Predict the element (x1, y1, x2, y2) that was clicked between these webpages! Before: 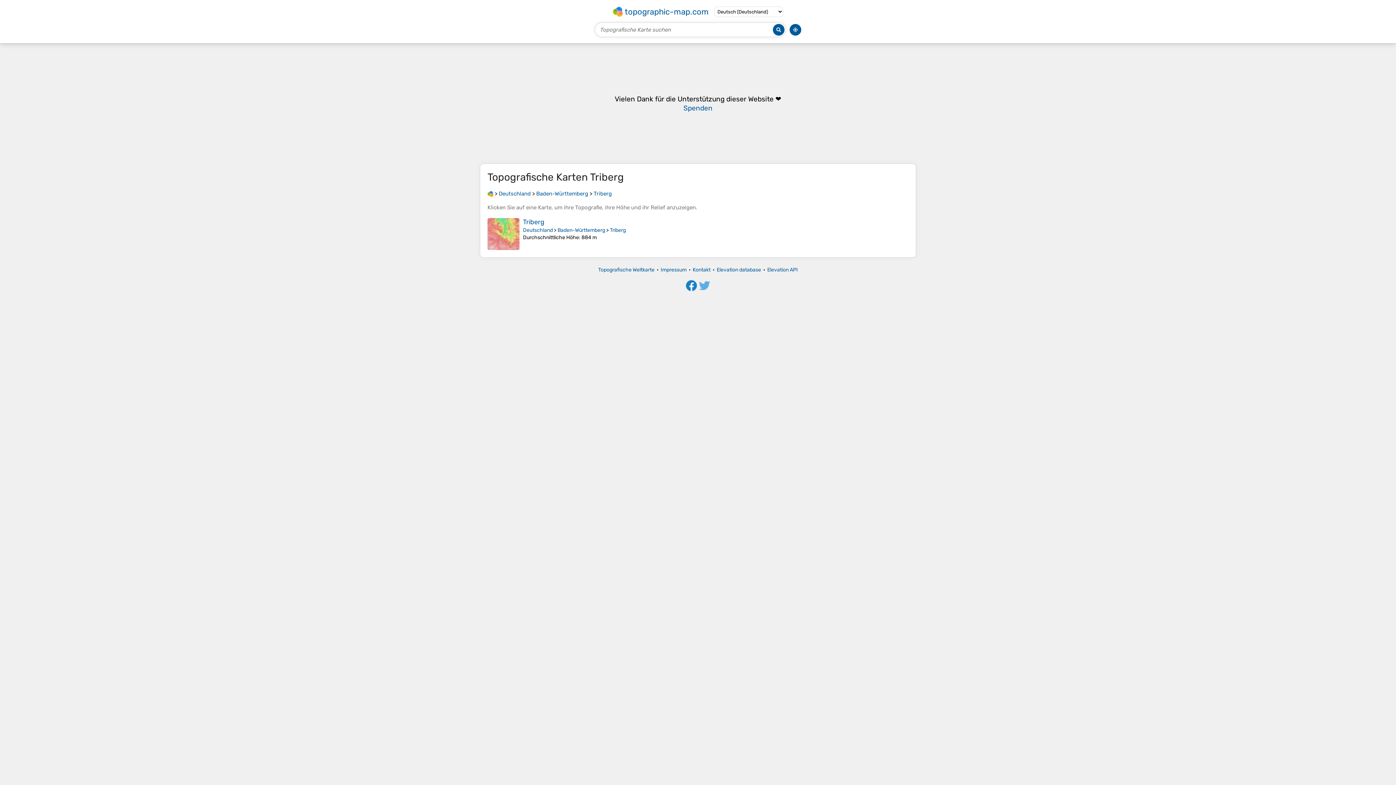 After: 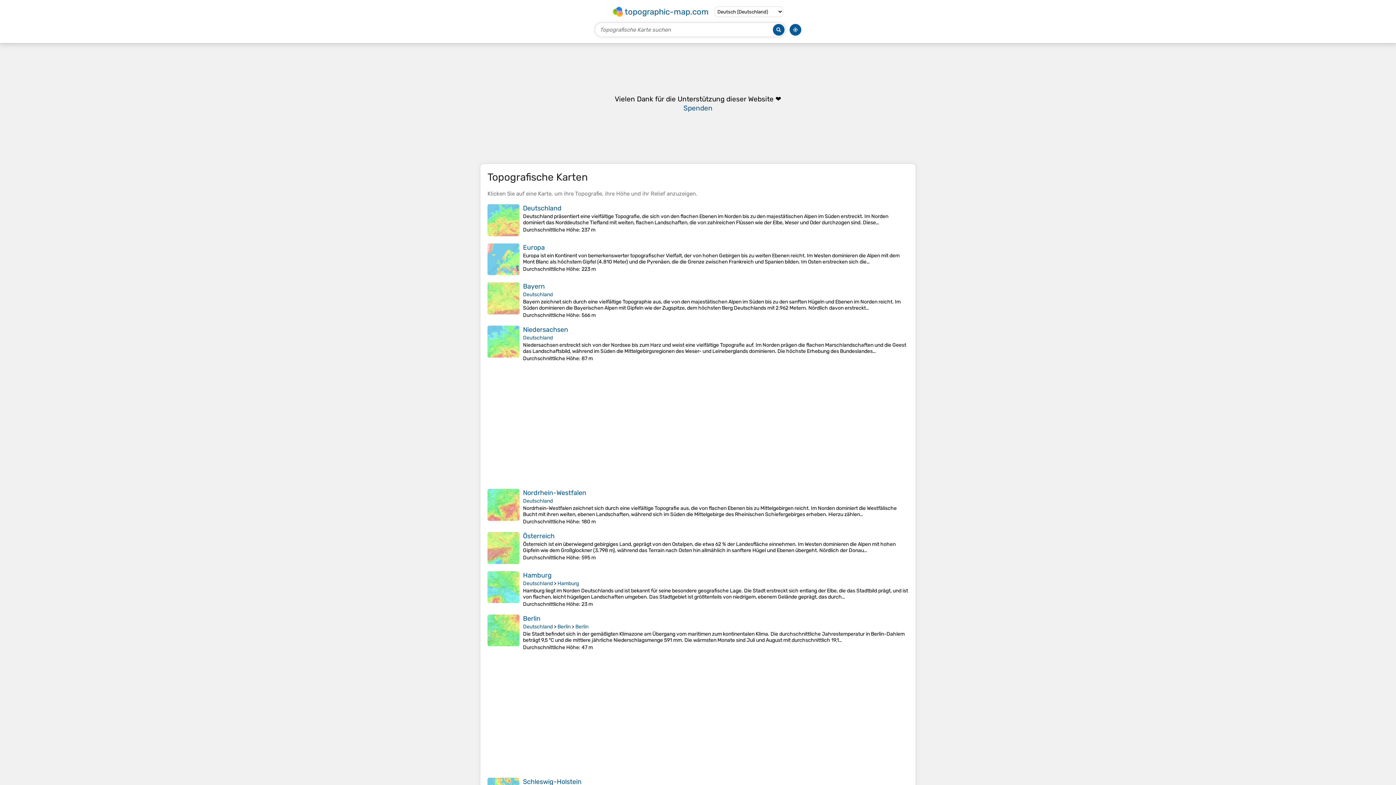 Action: label: topographic-map.com bbox: (611, 5, 710, 17)